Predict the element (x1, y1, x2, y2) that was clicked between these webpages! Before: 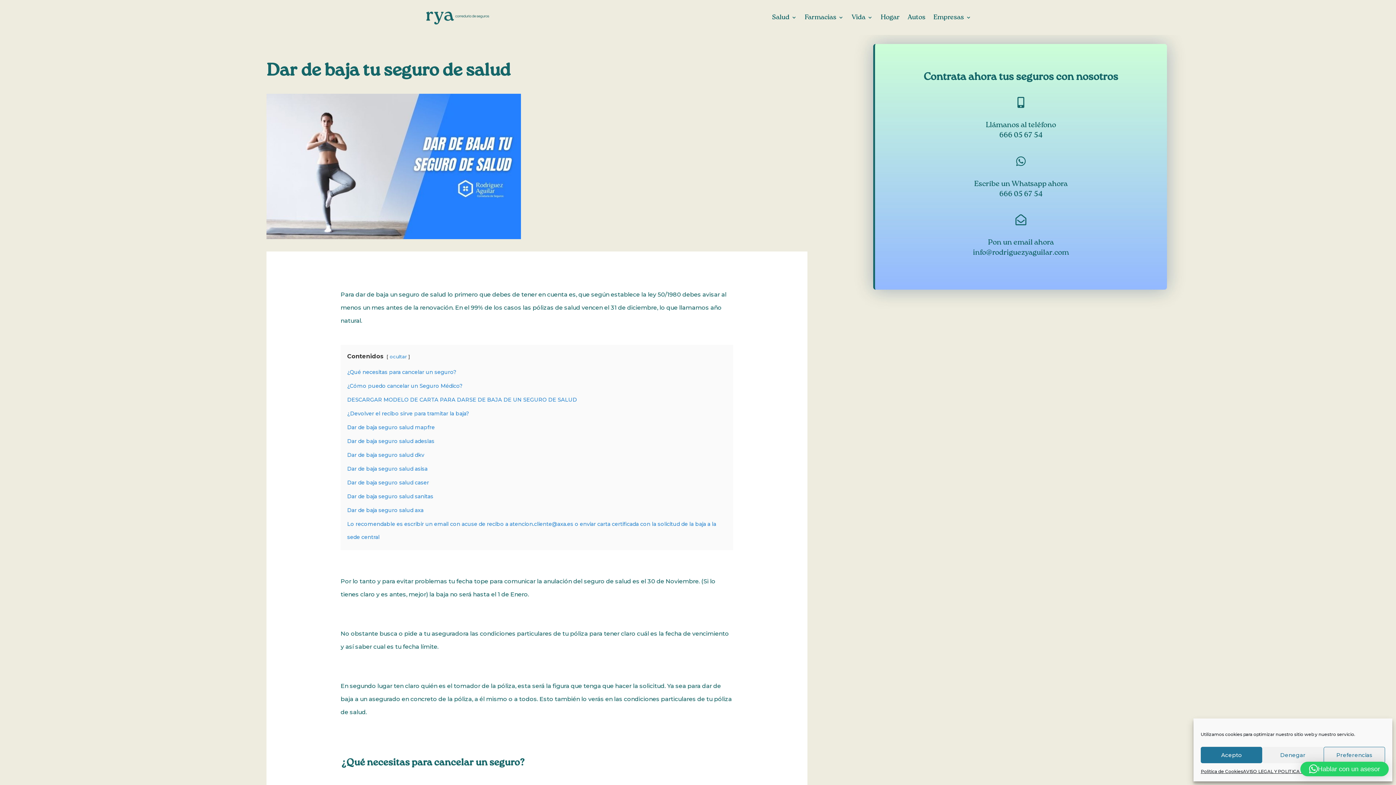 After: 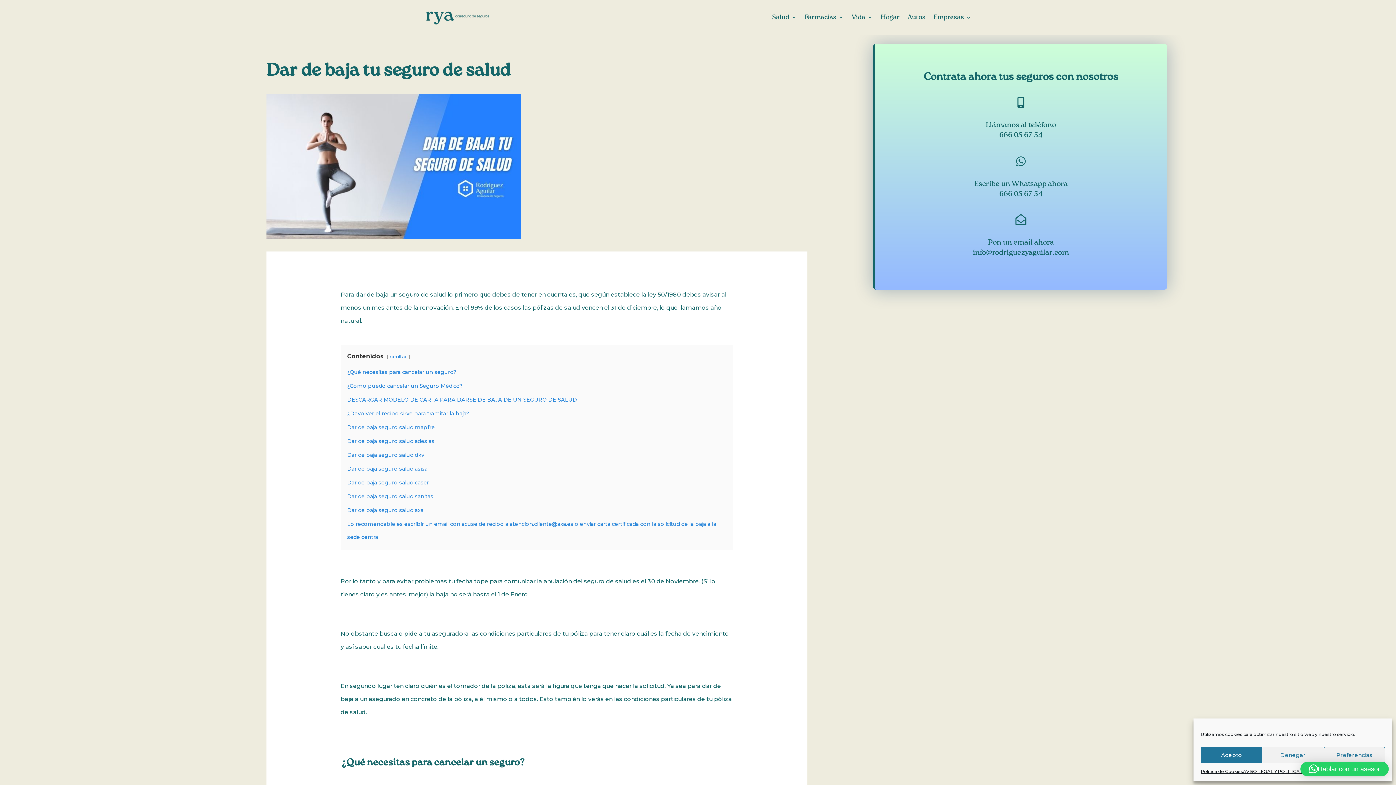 Action: label: Hablar con un asesor bbox: (1300, 762, 1389, 776)